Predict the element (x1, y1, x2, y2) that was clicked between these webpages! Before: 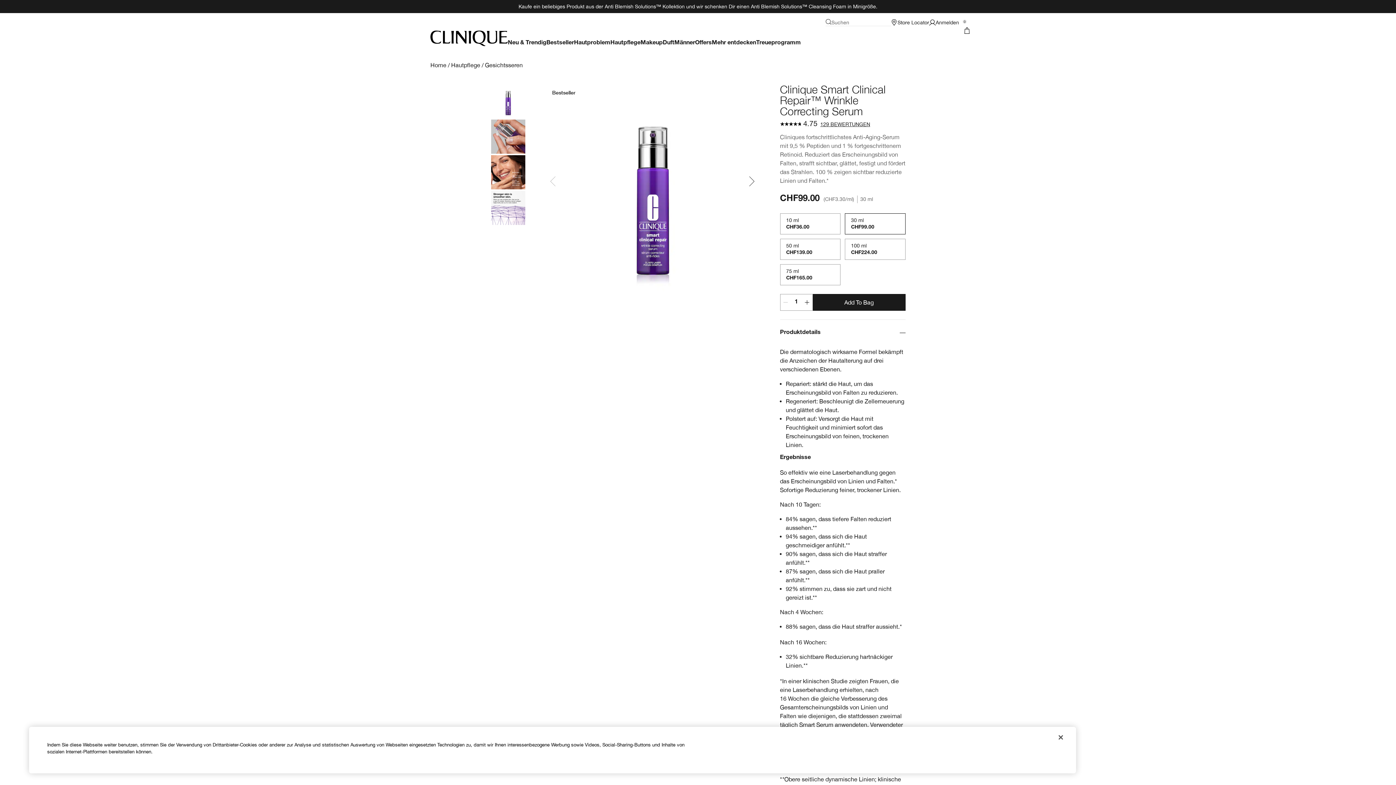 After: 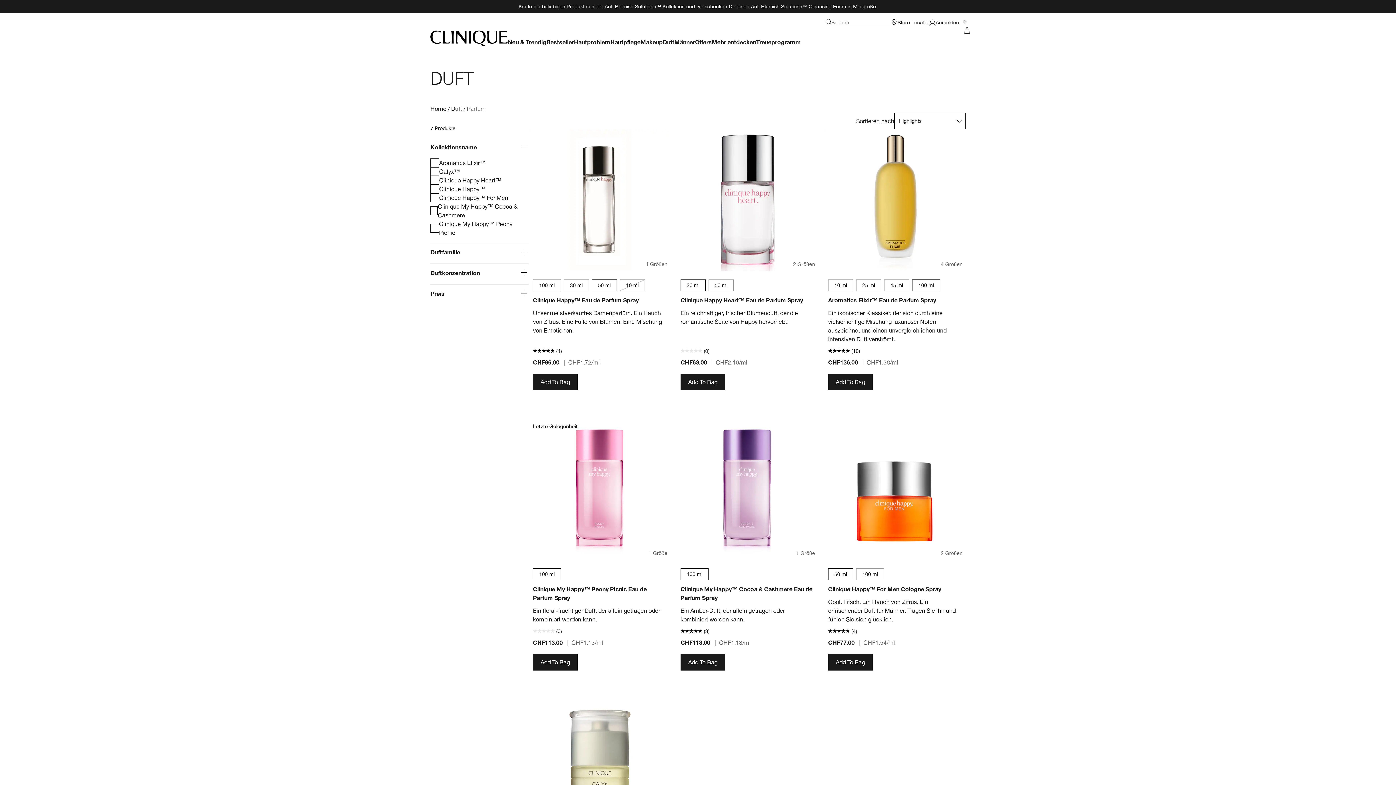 Action: label: View Duft menu bbox: (662, 38, 674, 50)